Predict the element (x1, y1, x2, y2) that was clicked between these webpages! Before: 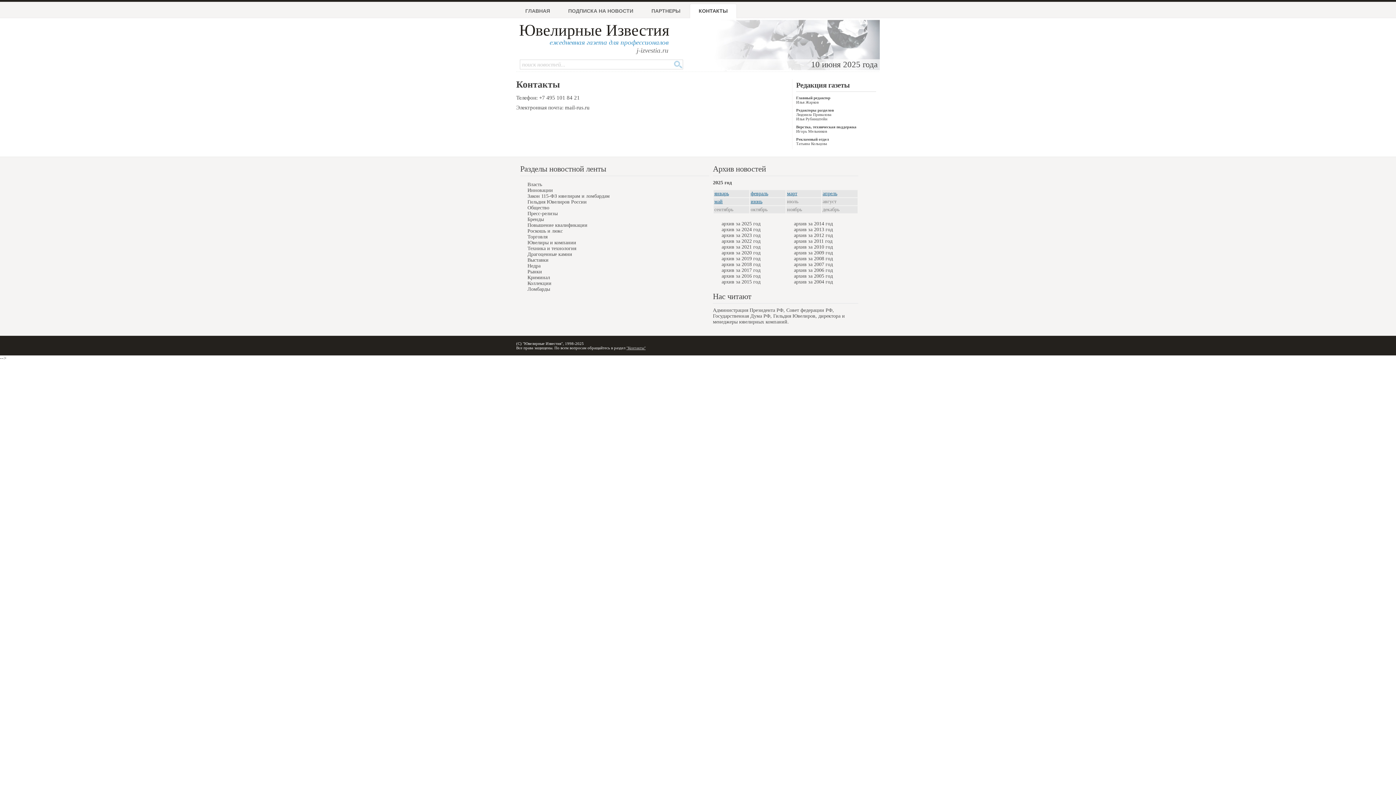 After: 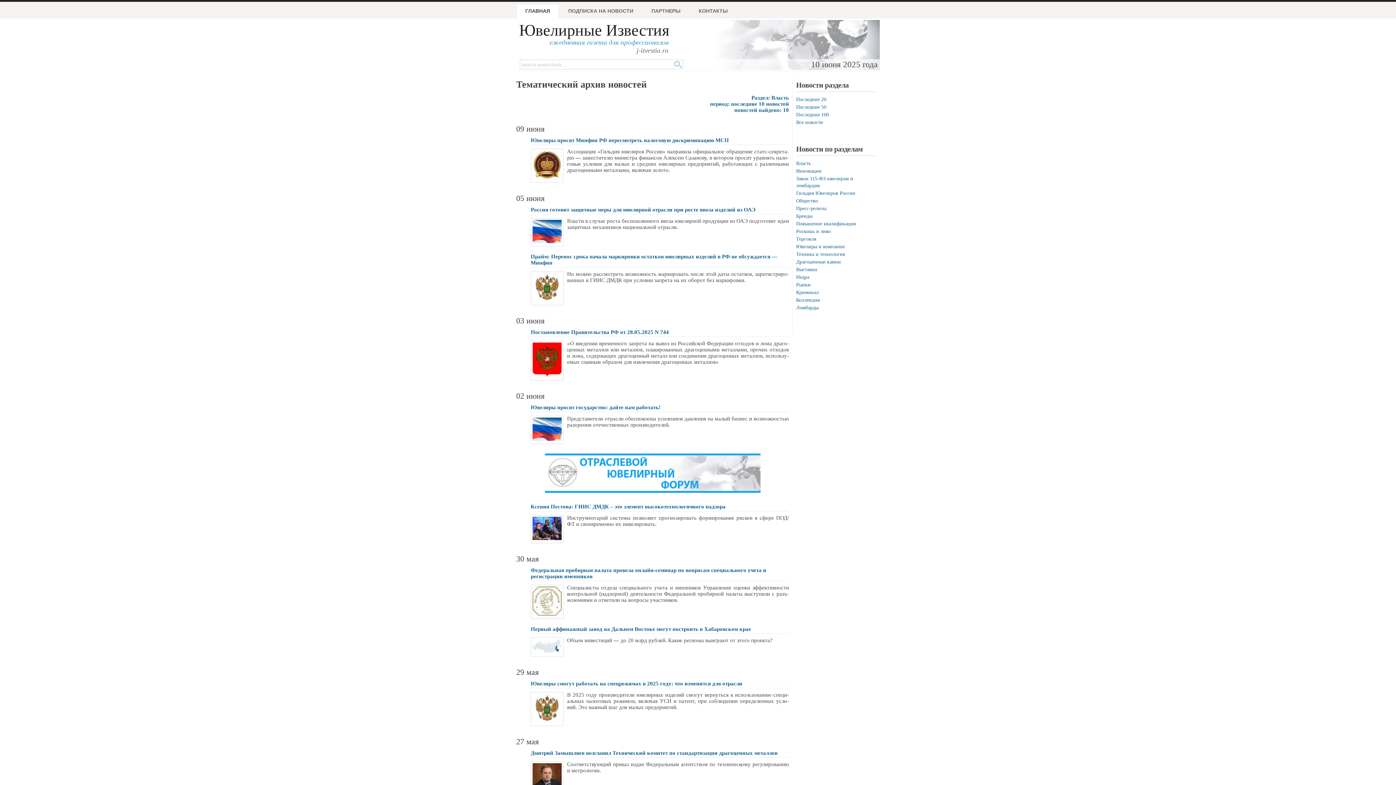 Action: label: Власть bbox: (527, 181, 542, 187)